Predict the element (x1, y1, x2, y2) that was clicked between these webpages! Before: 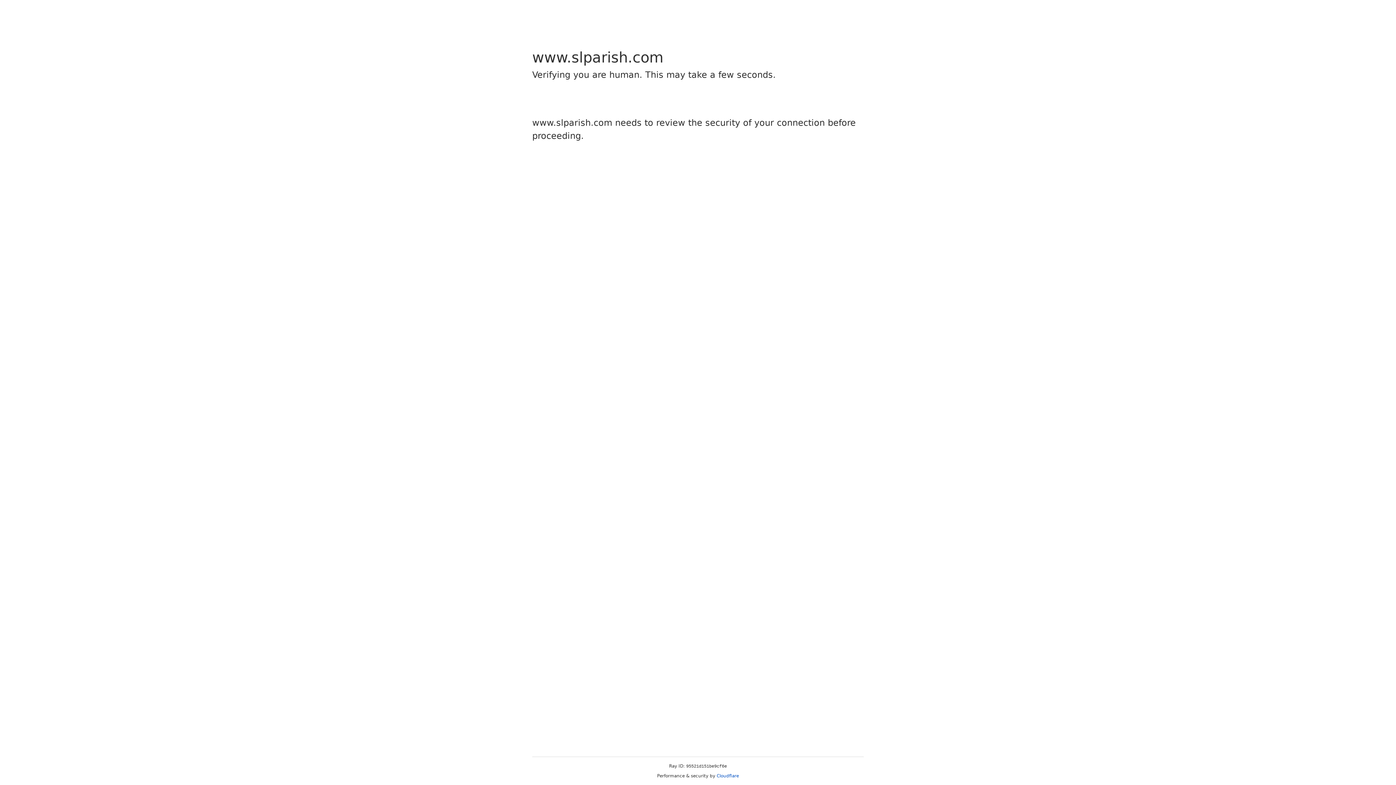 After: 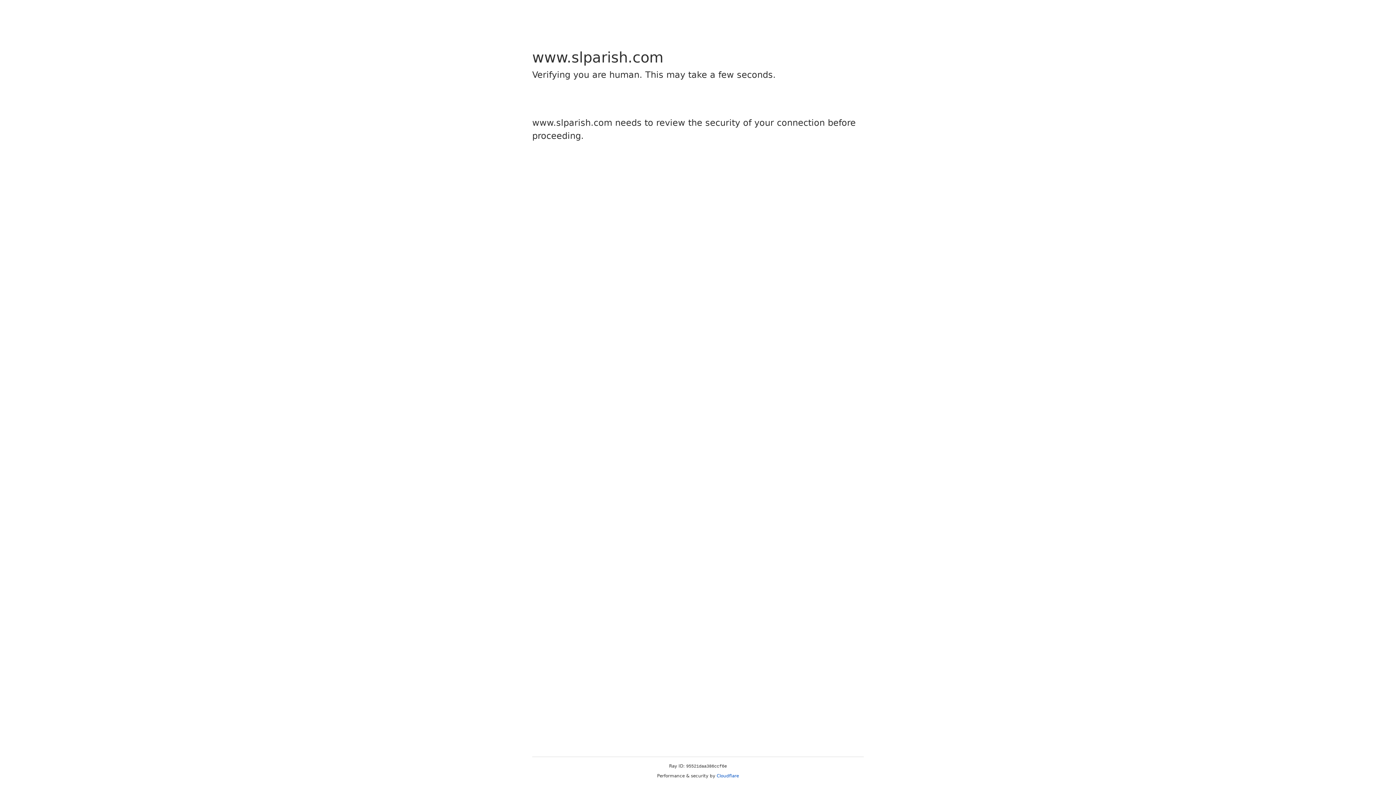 Action: label: Cloudflare bbox: (716, 773, 739, 778)